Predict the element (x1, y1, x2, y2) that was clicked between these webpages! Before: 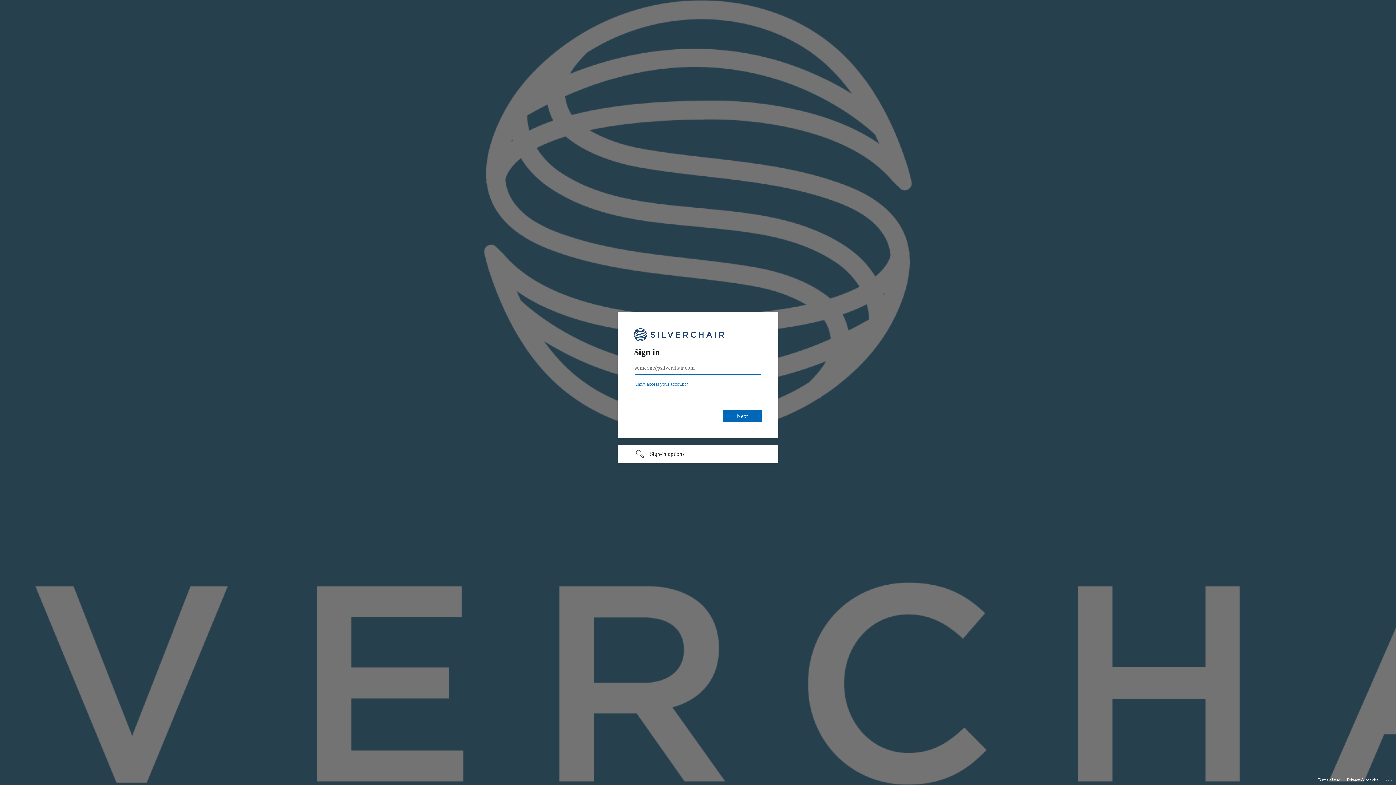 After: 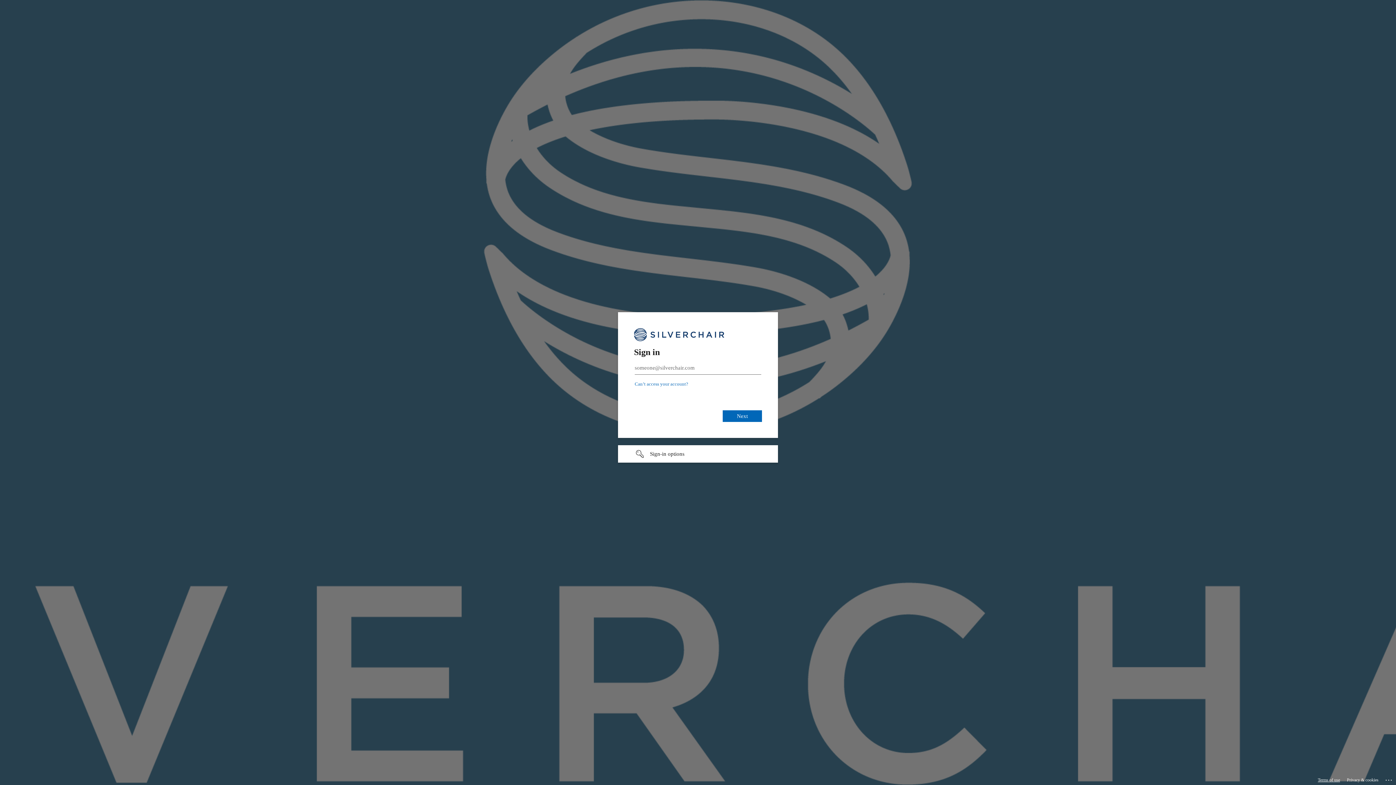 Action: label: Terms of use bbox: (1318, 775, 1340, 785)